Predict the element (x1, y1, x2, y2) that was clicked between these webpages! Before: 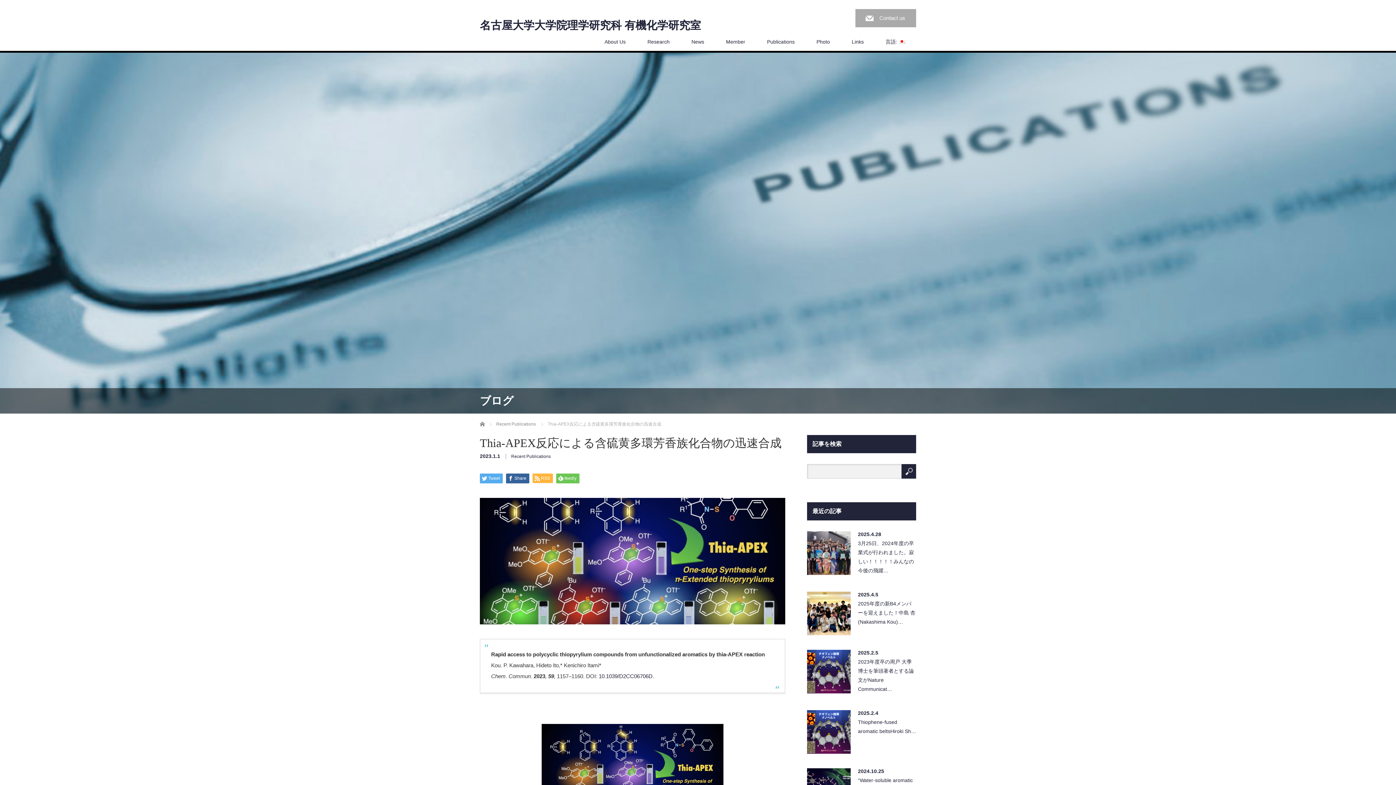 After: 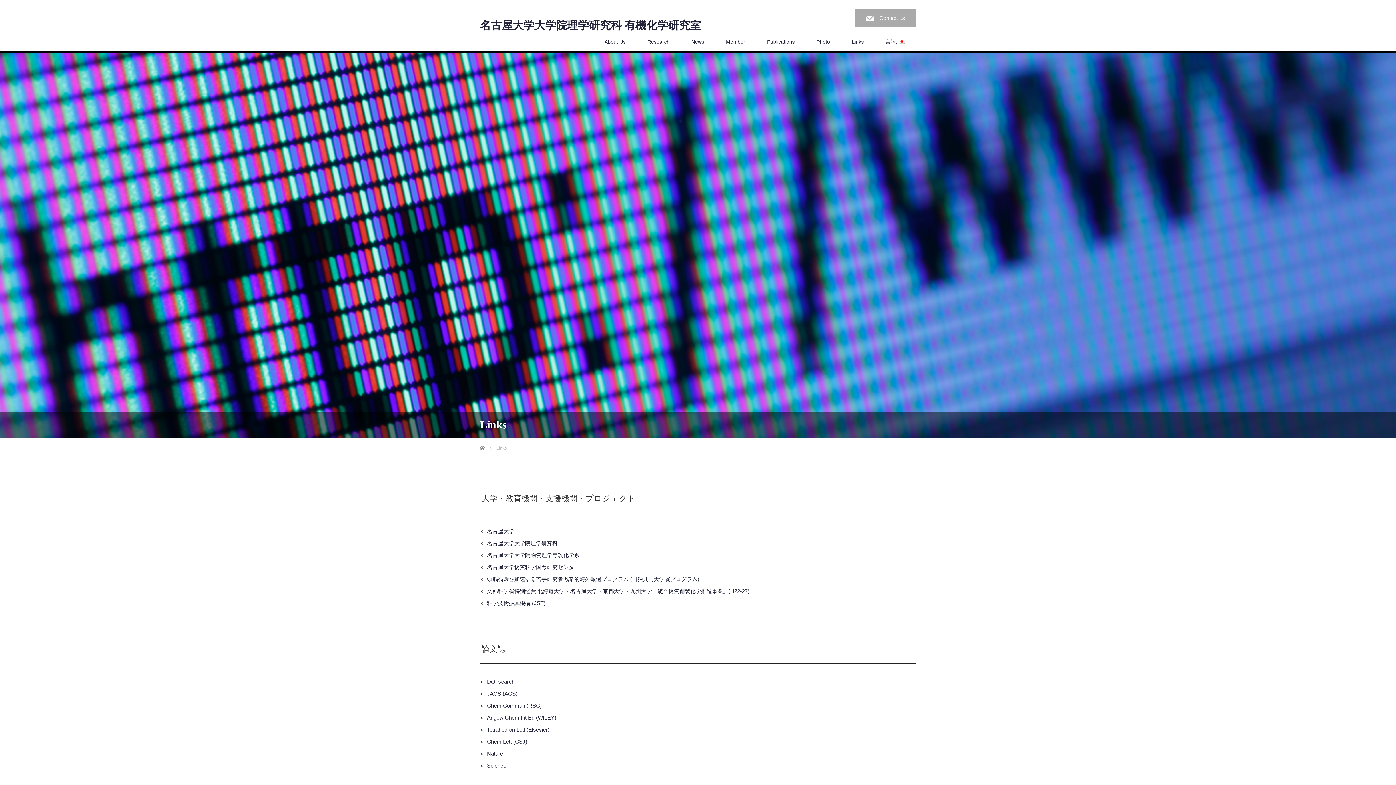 Action: bbox: (841, 32, 874, 50) label: Links